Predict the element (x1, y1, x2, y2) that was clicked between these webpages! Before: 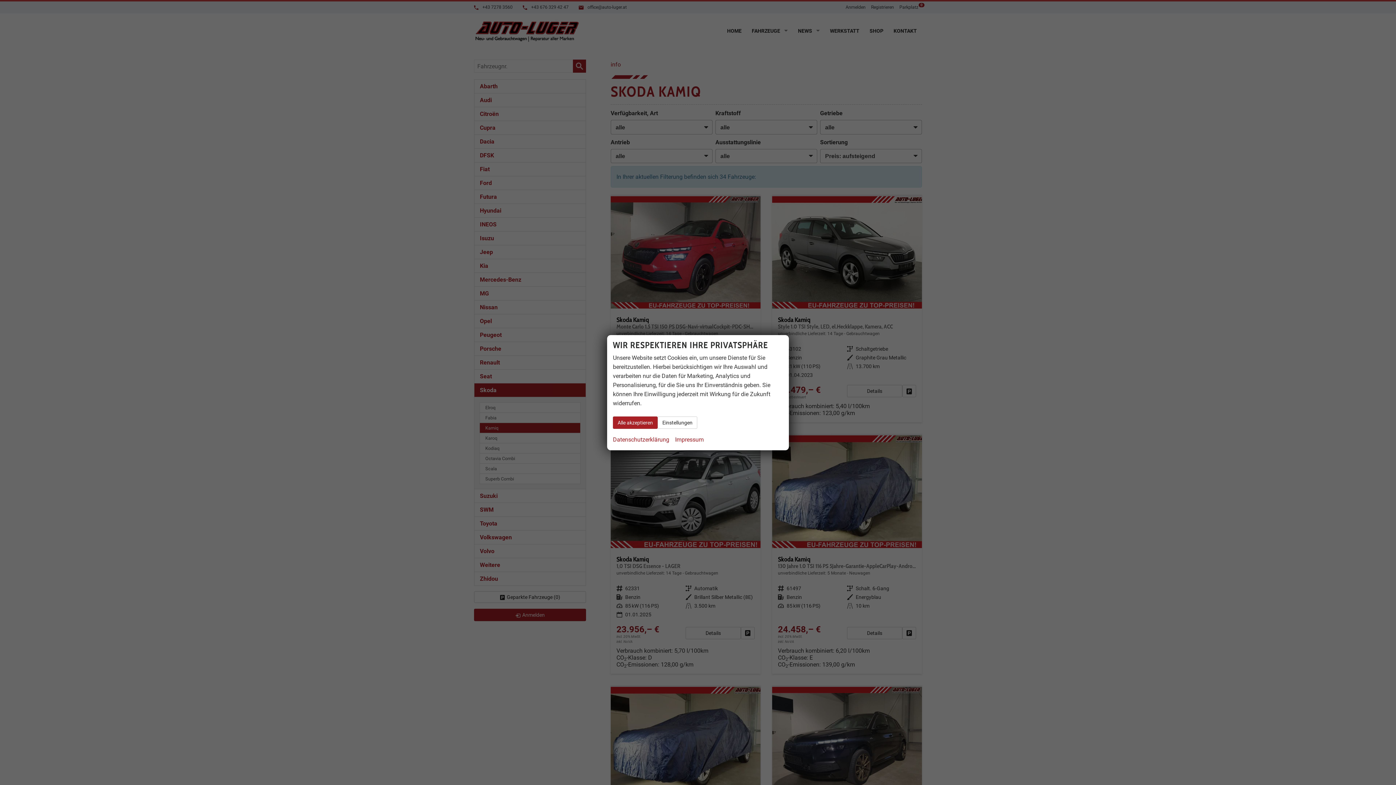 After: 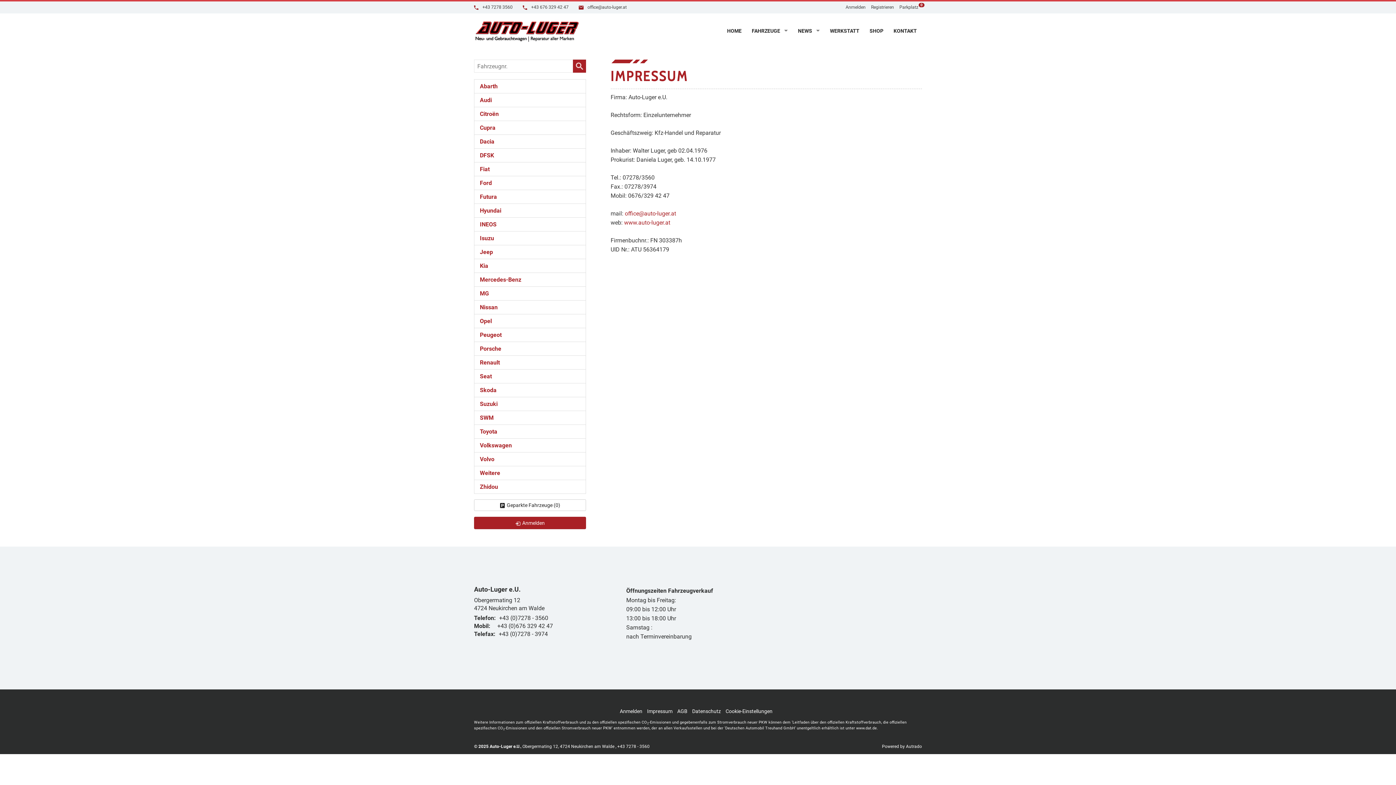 Action: bbox: (675, 434, 704, 444) label: Impressum